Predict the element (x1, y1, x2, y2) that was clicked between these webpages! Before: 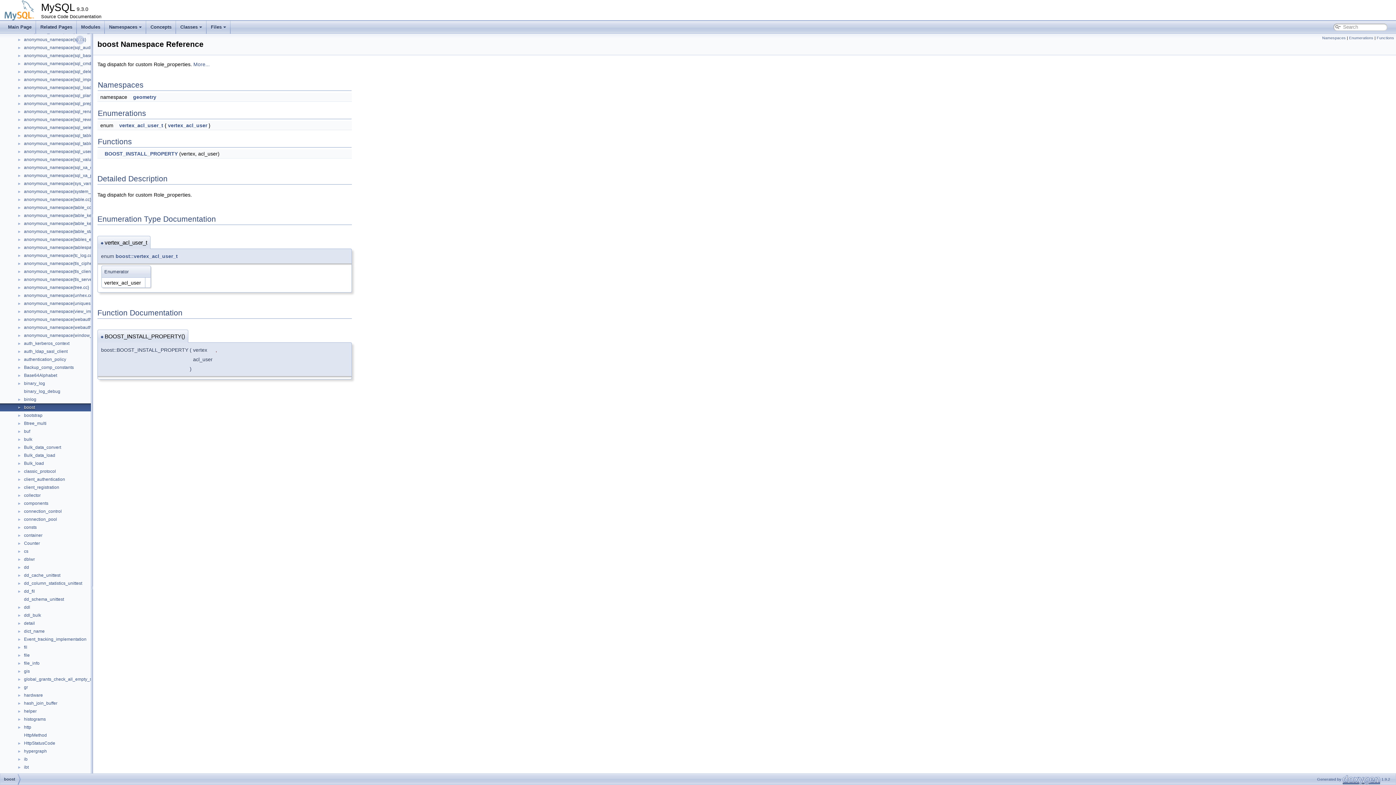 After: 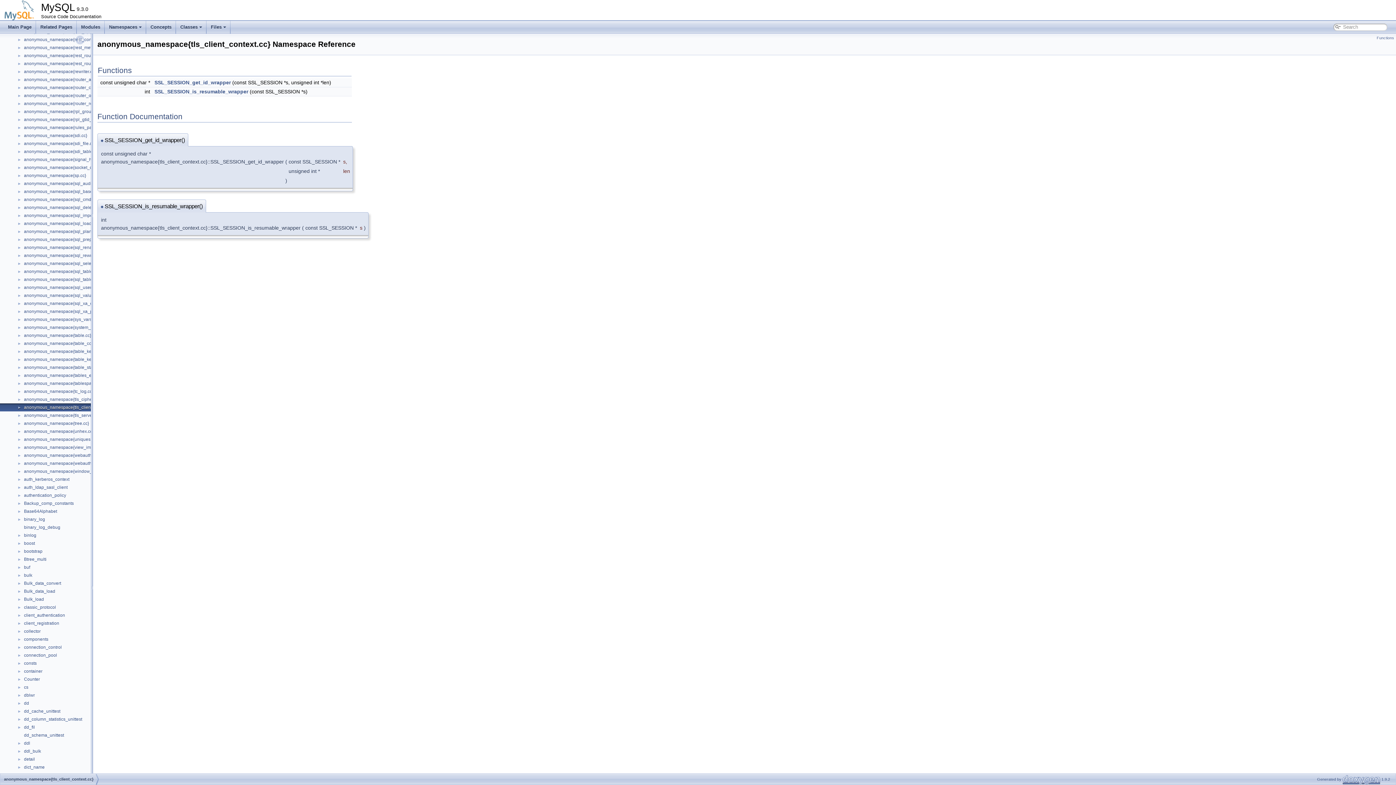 Action: bbox: (23, 268, 116, 274) label: anonymous_namespace{tls_client_context.cc}